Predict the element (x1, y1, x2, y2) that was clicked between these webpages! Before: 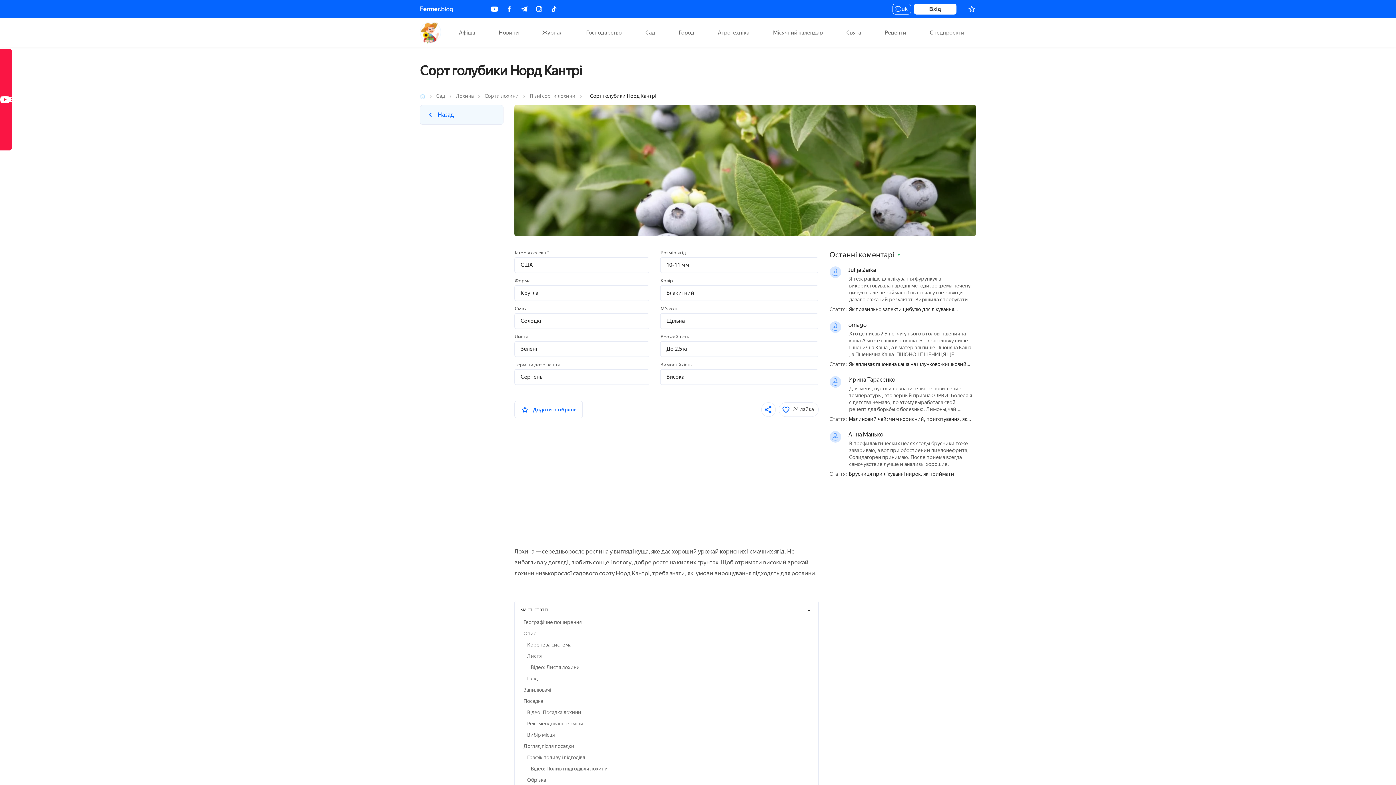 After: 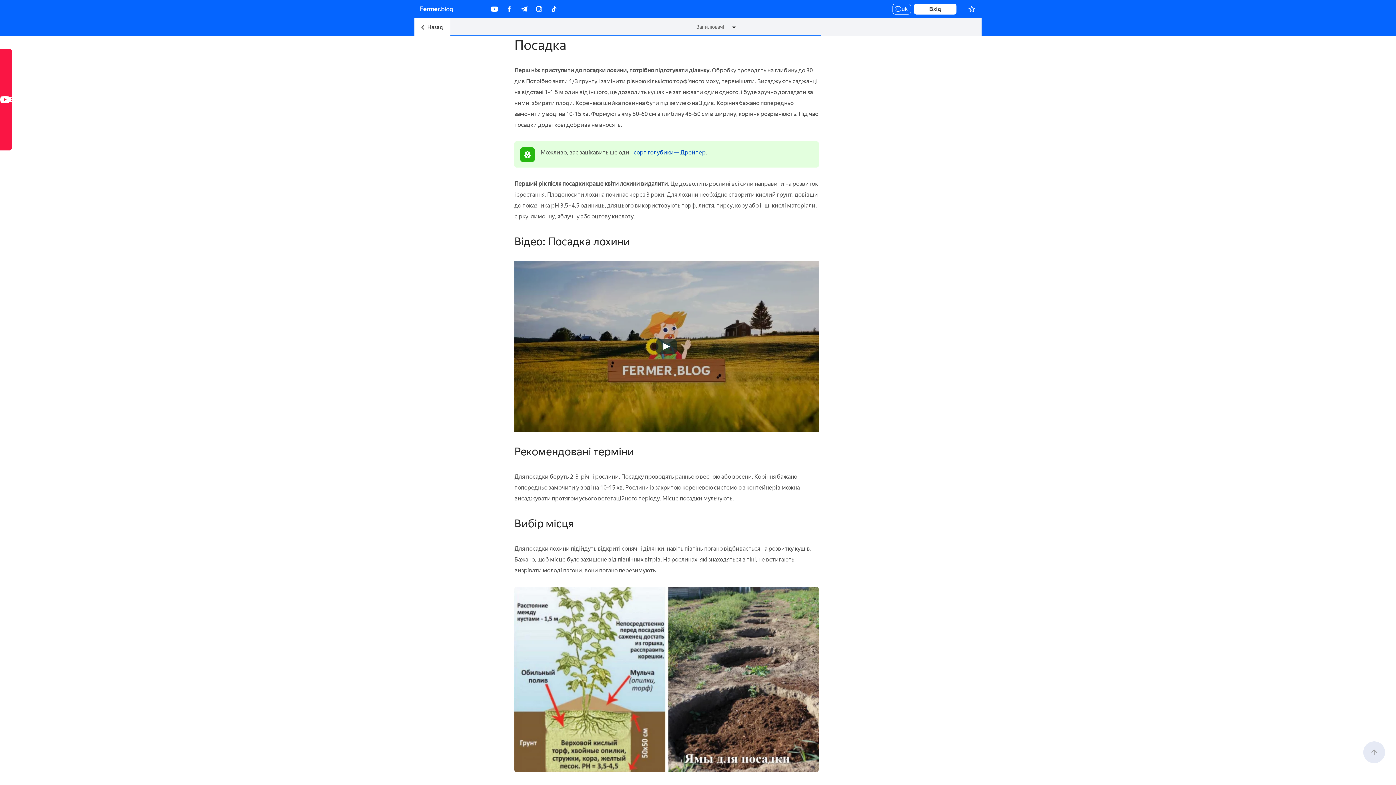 Action: bbox: (523, 698, 543, 704) label: Посадка